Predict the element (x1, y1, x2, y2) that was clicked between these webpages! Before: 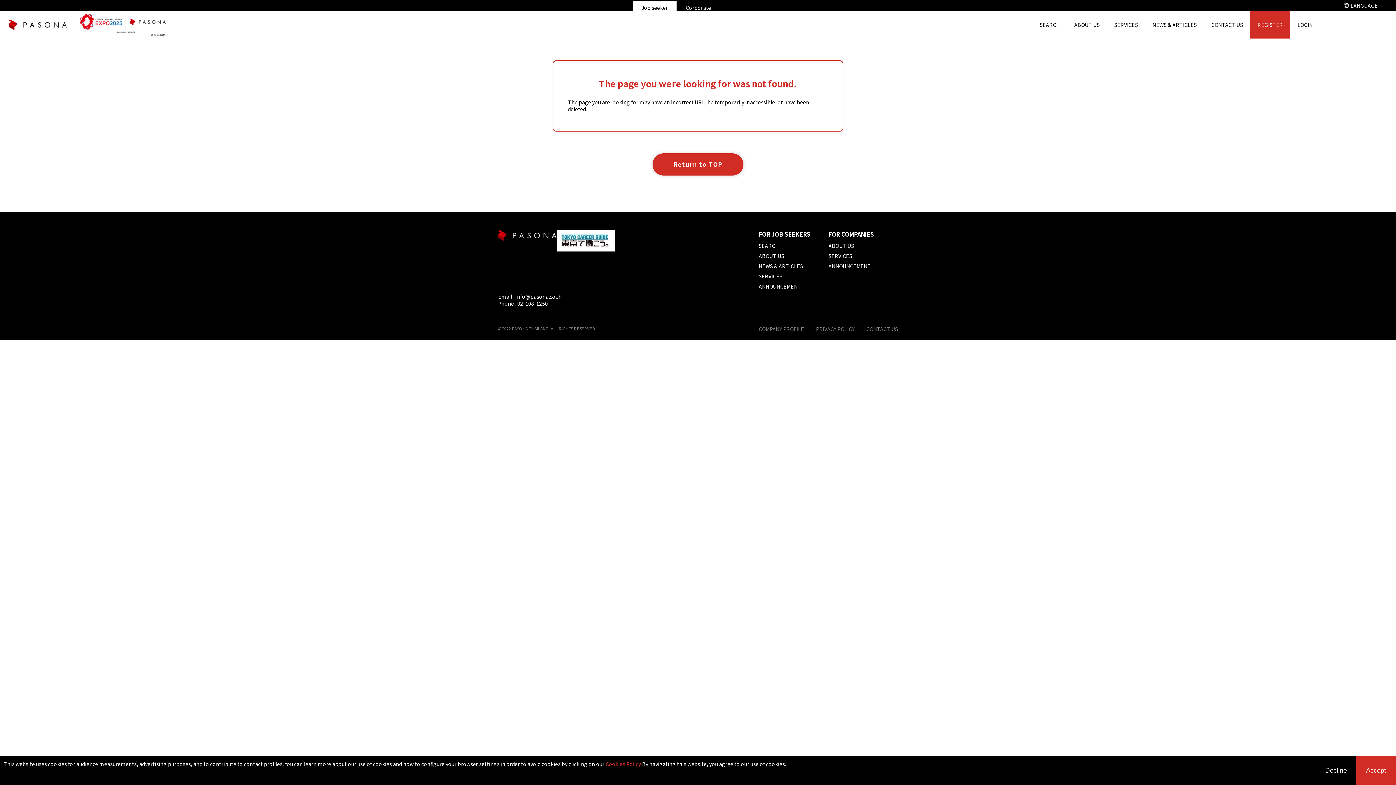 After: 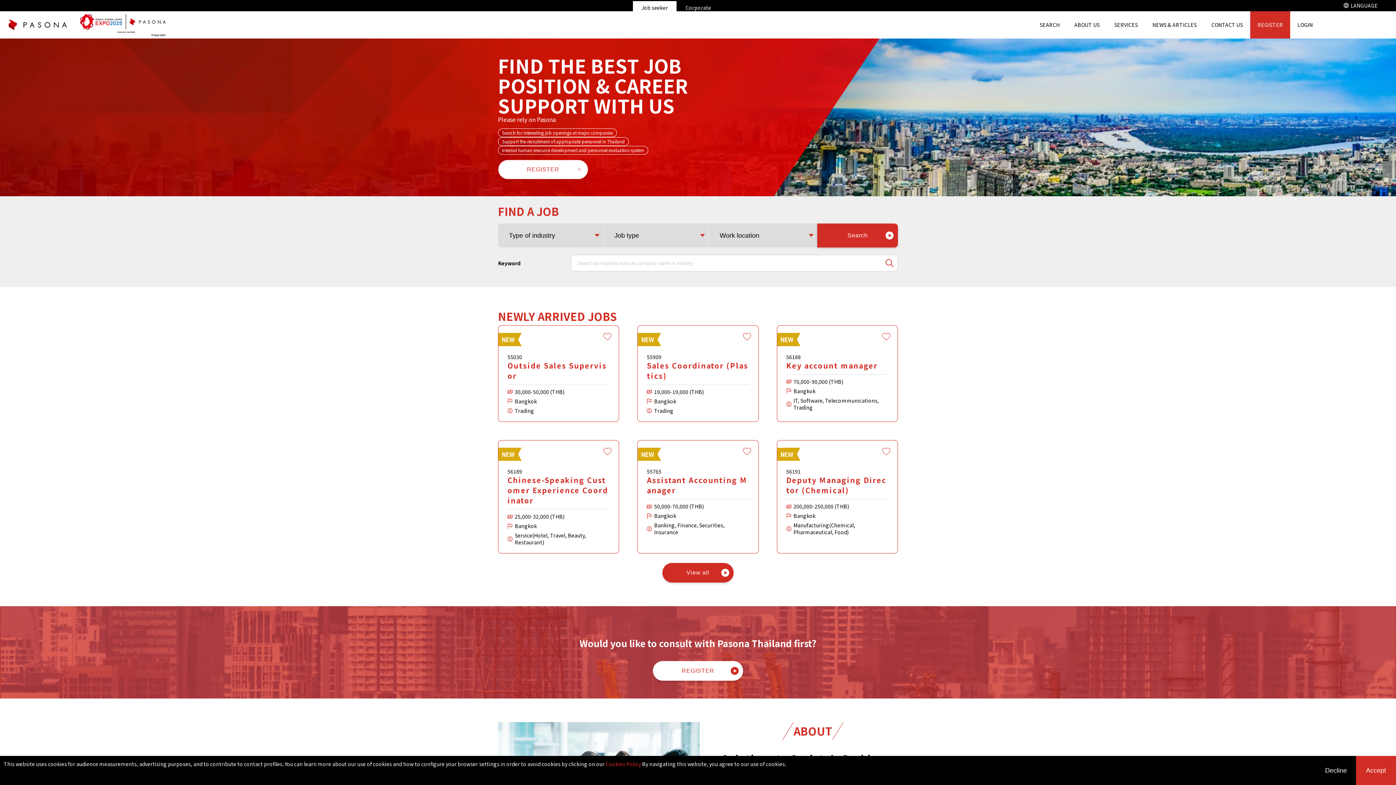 Action: label: Job seeker bbox: (633, 1, 676, 11)